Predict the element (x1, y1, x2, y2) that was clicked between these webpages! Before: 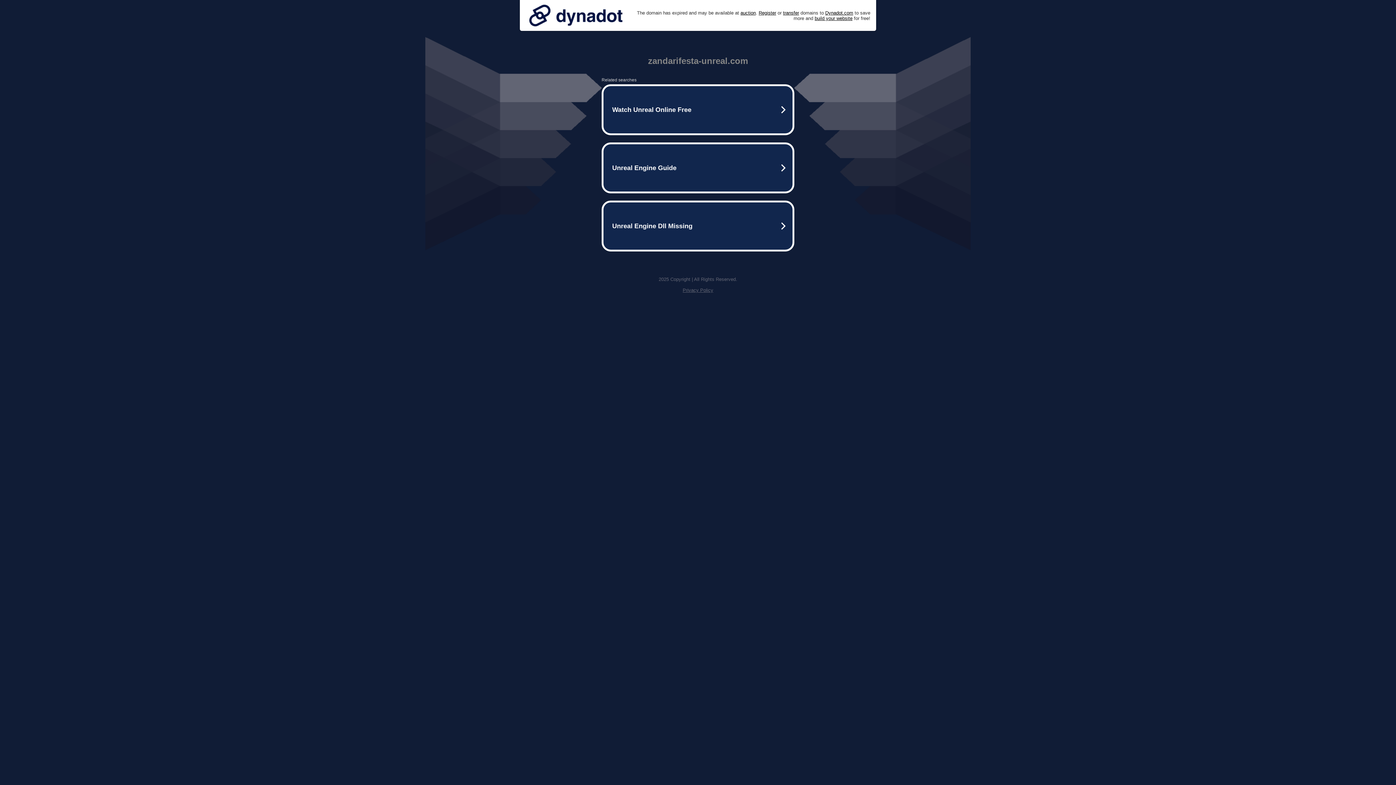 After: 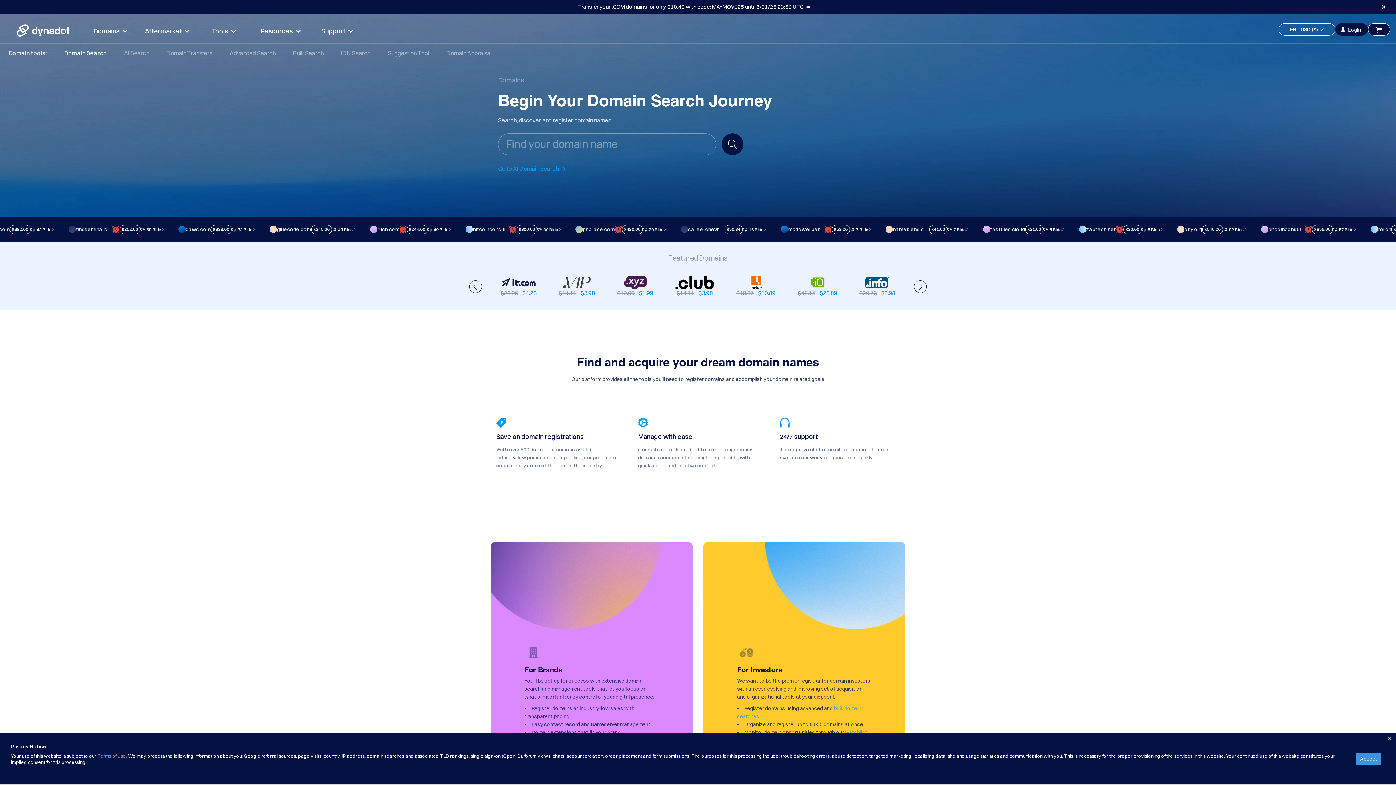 Action: bbox: (758, 10, 776, 15) label: Register